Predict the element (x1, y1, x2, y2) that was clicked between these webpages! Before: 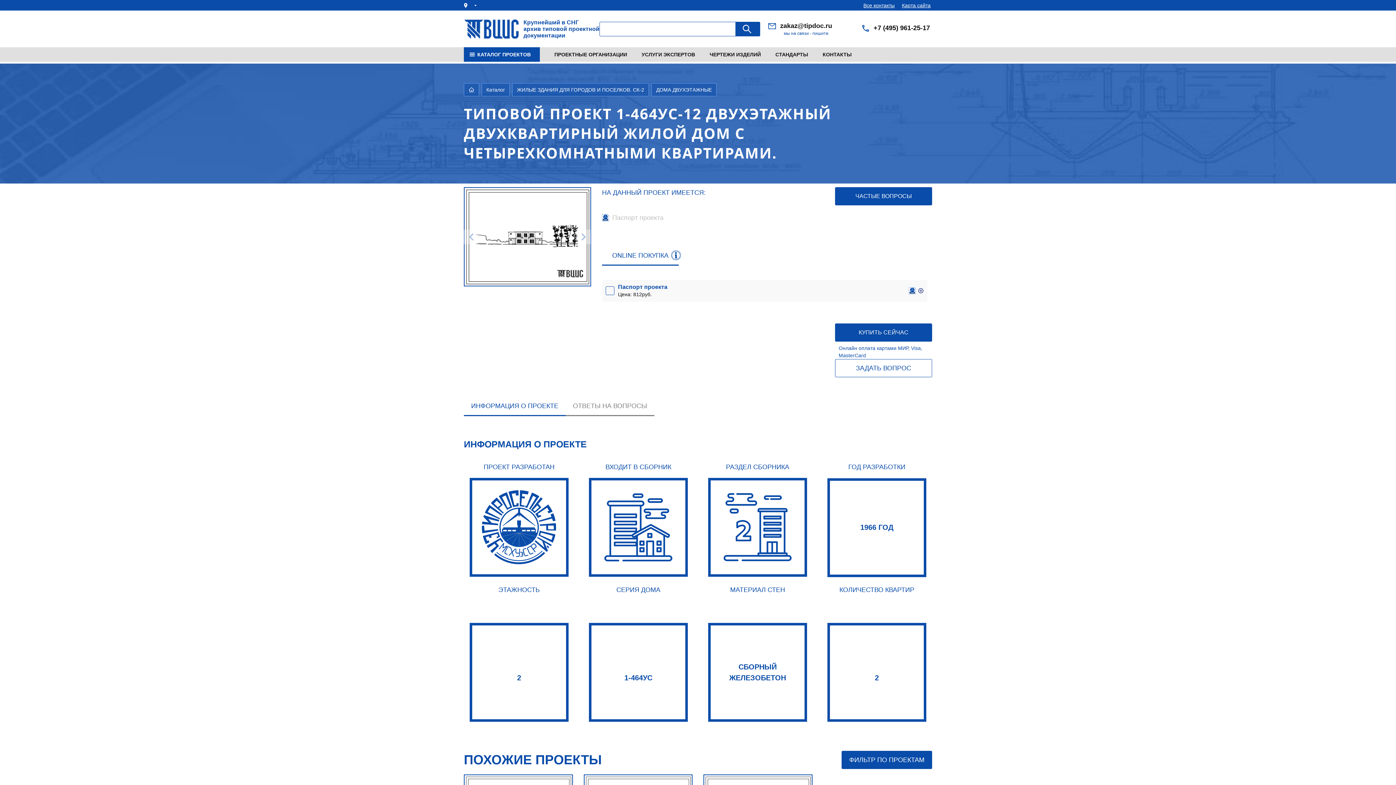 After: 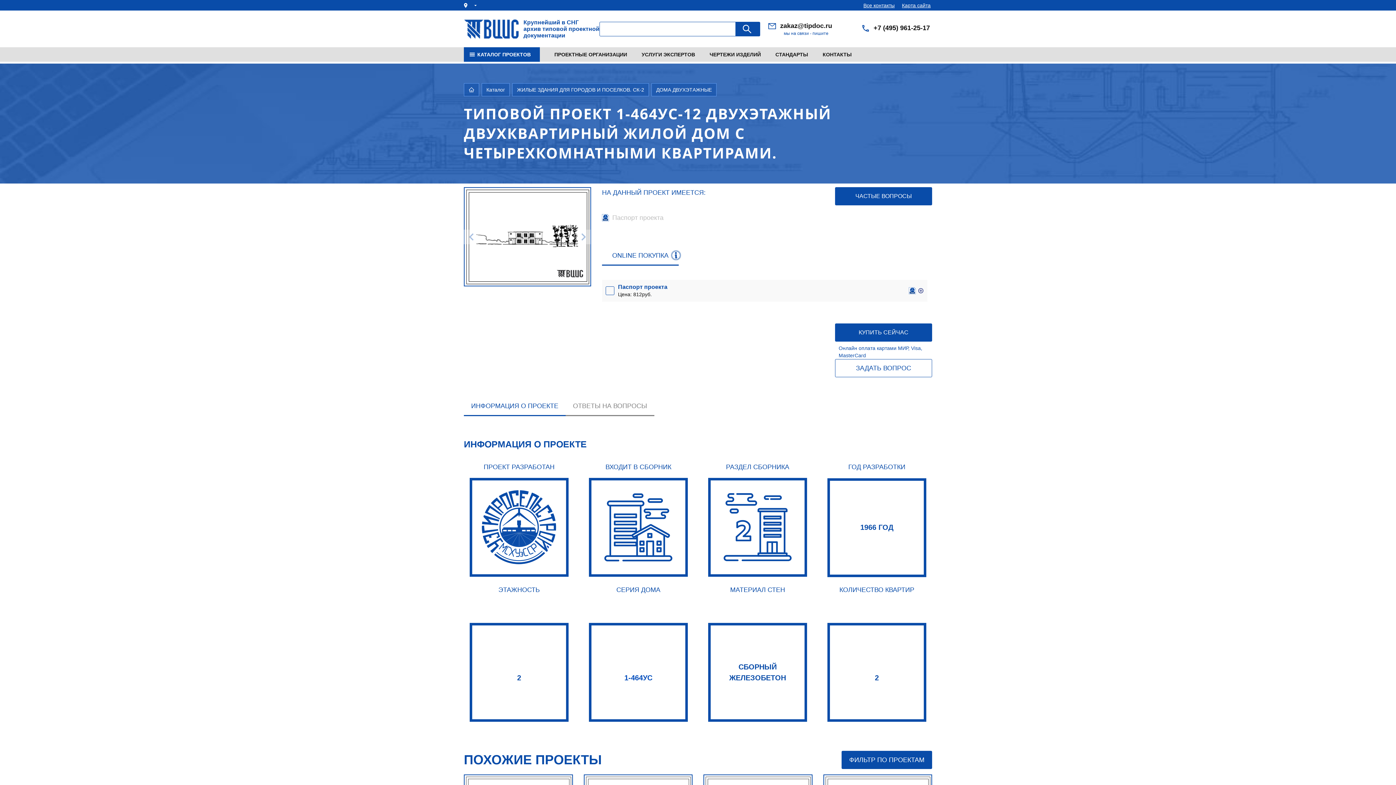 Action: bbox: (589, 672, 688, 683) label: 1-464УС